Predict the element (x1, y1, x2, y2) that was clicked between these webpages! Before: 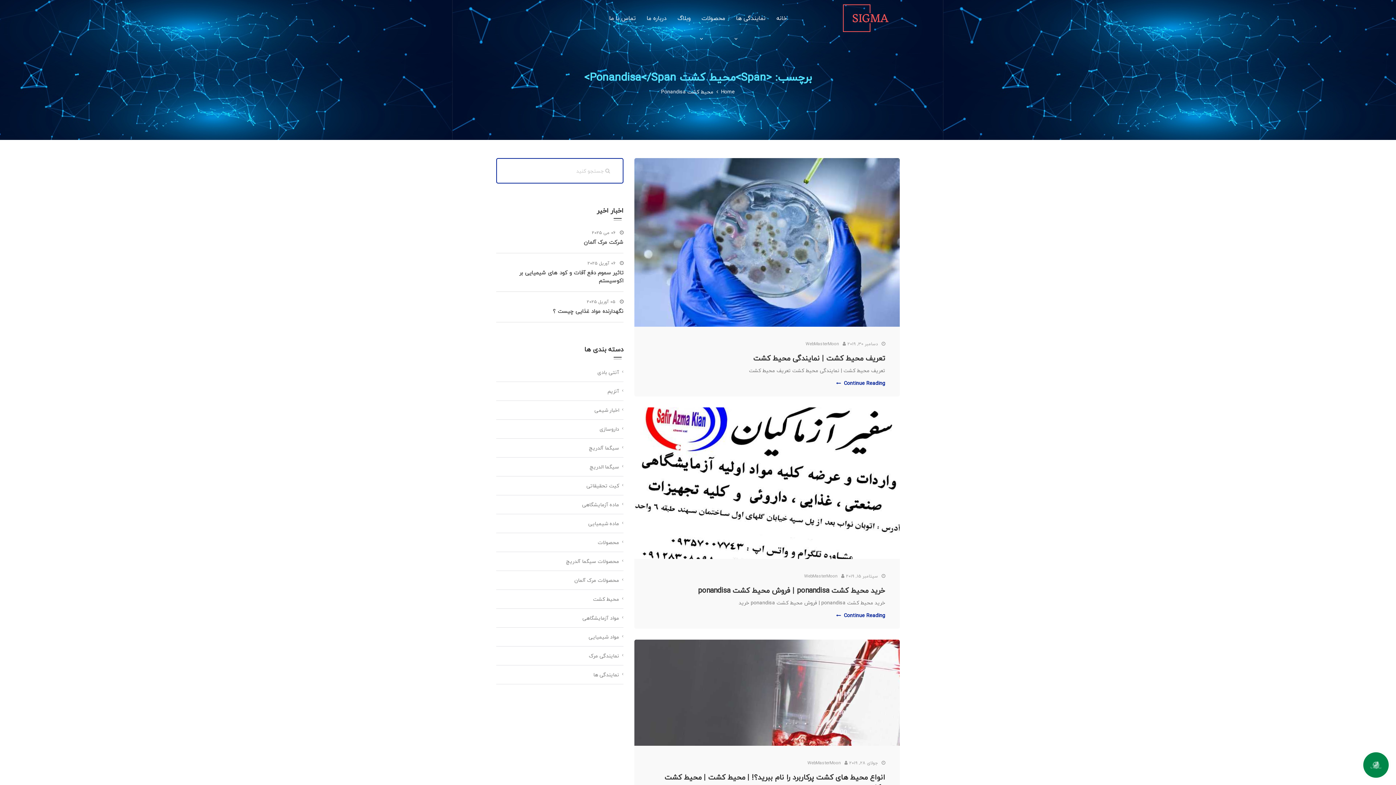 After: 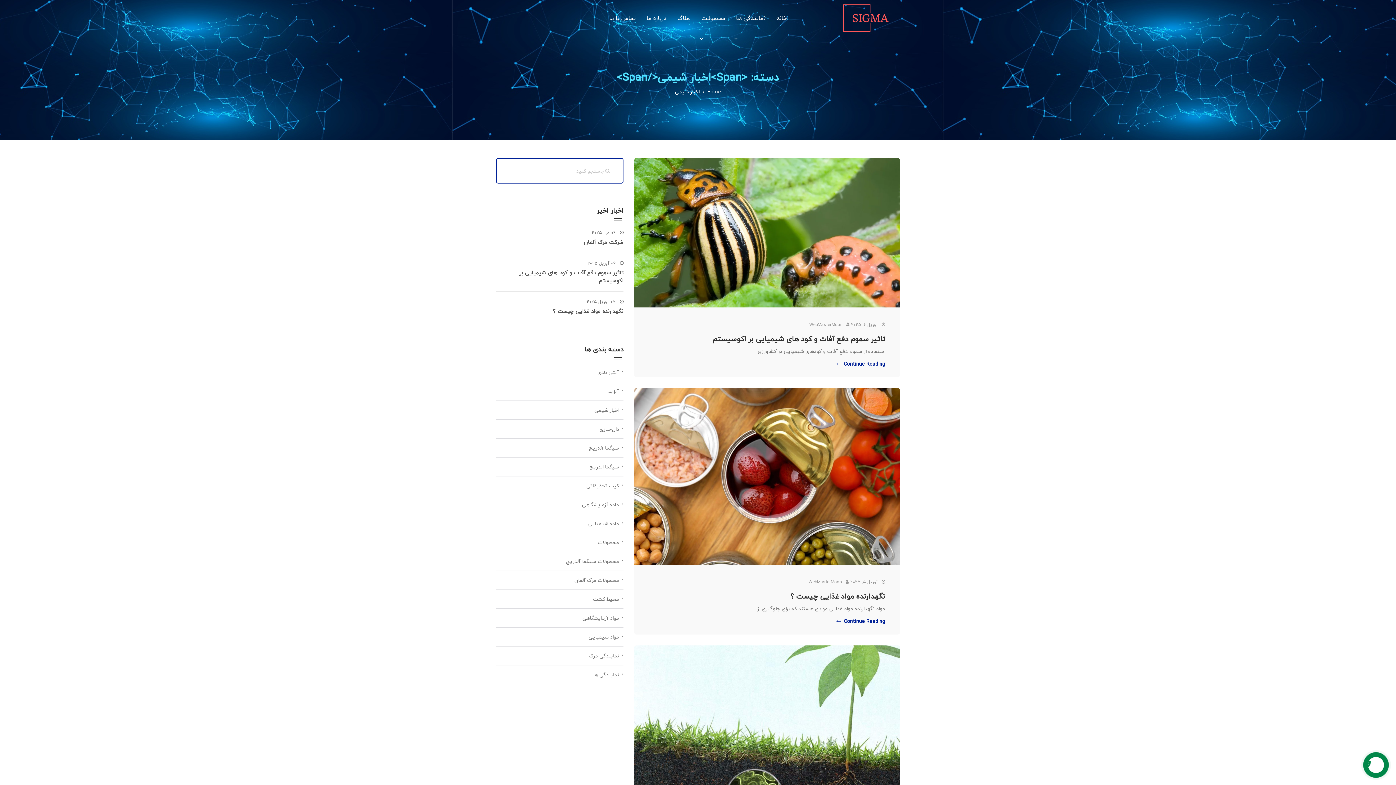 Action: bbox: (590, 405, 623, 414) label: اخبار شیمی